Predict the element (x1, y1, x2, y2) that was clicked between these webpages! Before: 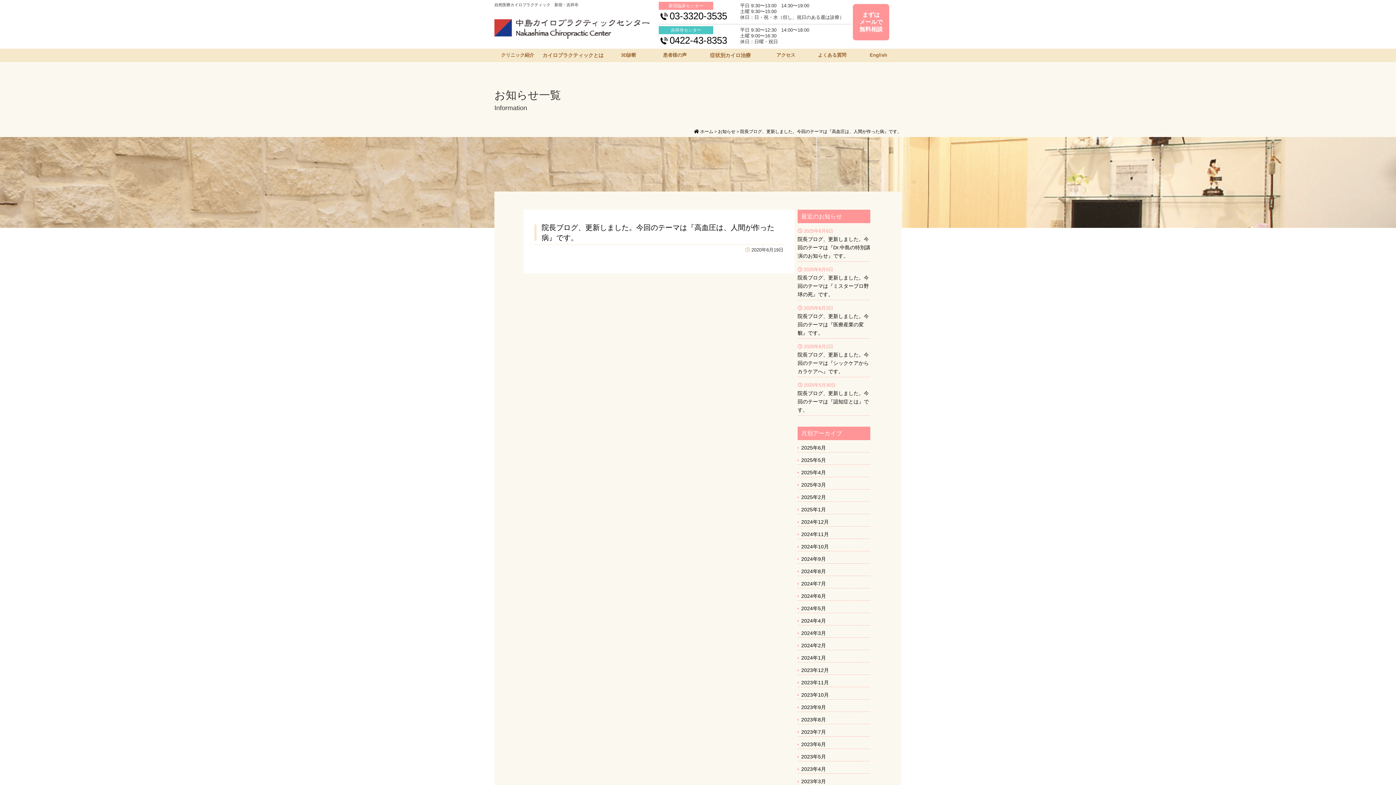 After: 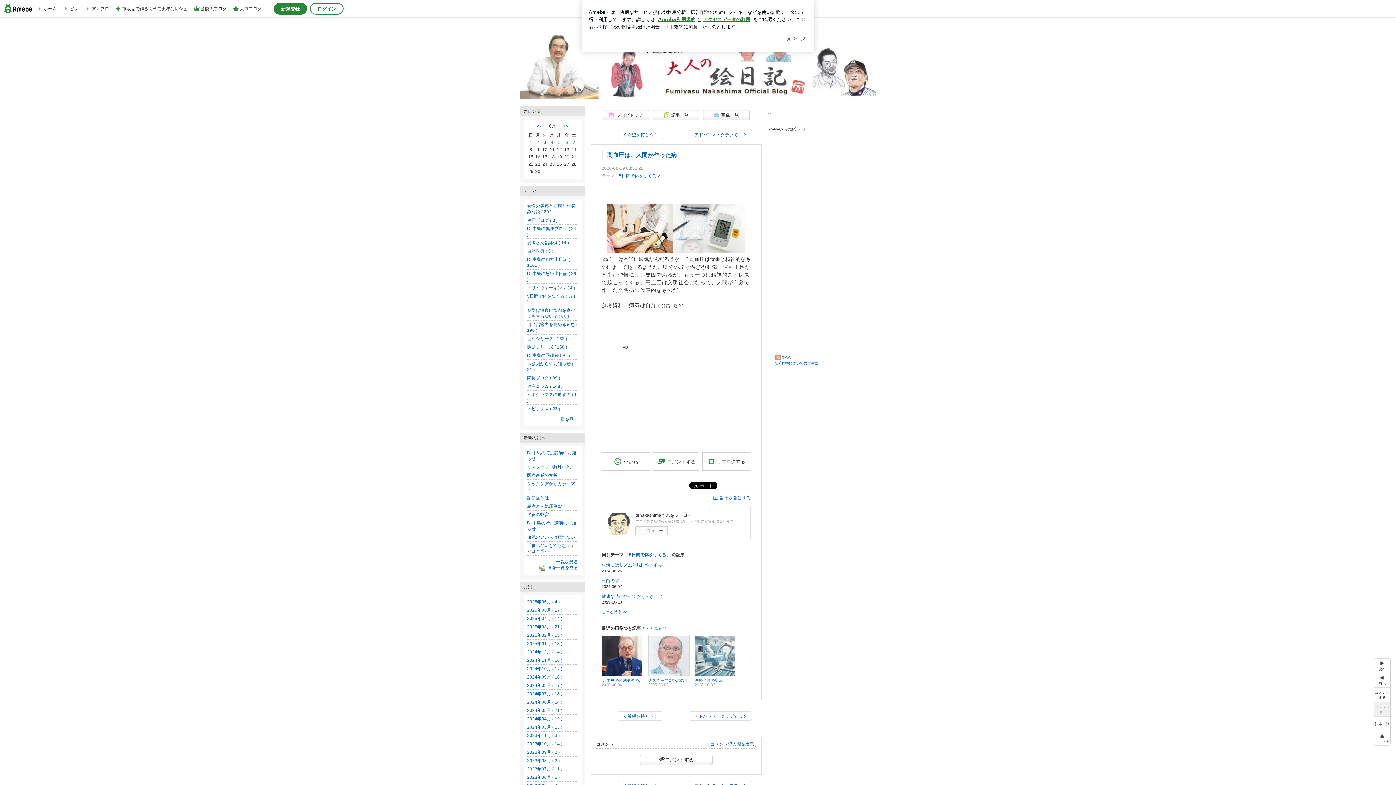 Action: bbox: (740, 129, 901, 134) label: 院長ブログ、更新しました。今回のテーマは『高血圧は、人間が作った病』です。